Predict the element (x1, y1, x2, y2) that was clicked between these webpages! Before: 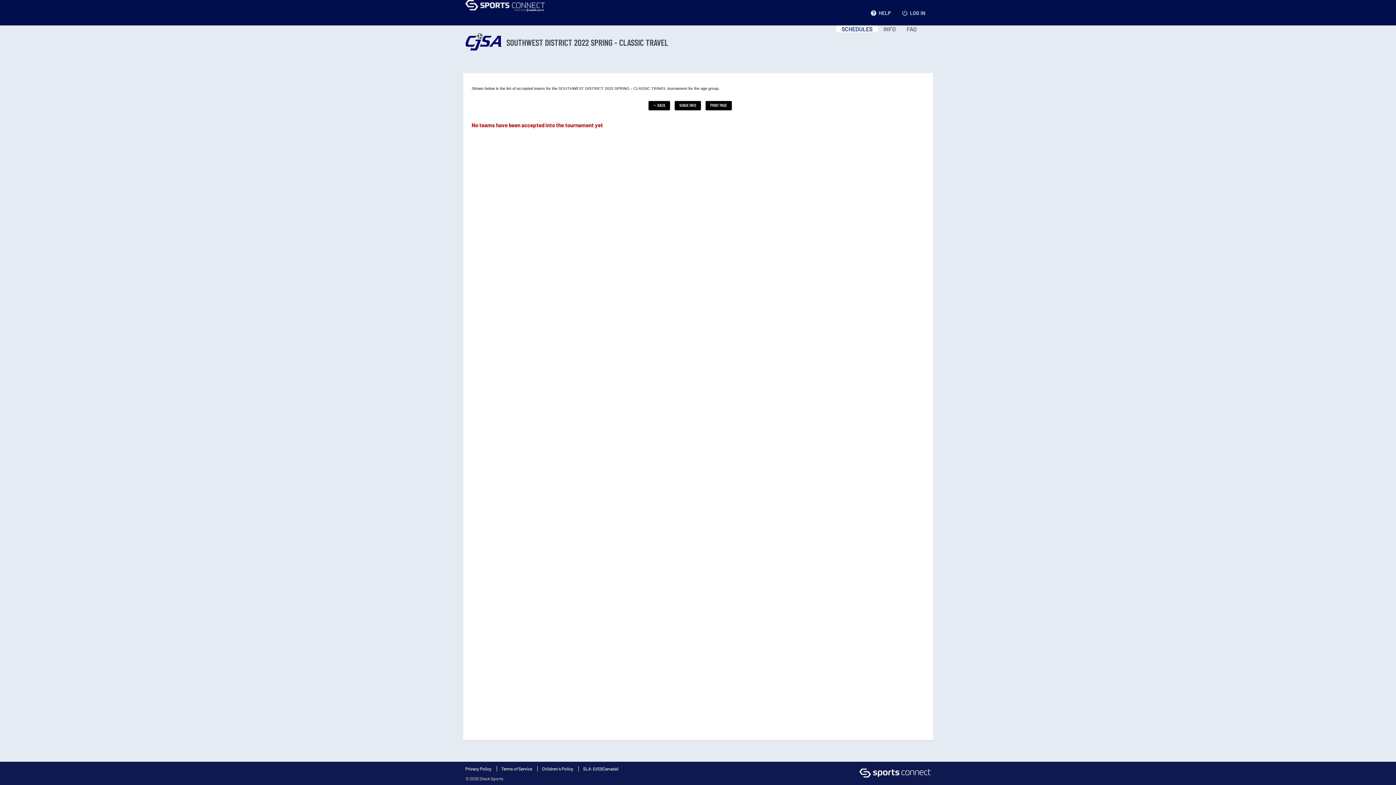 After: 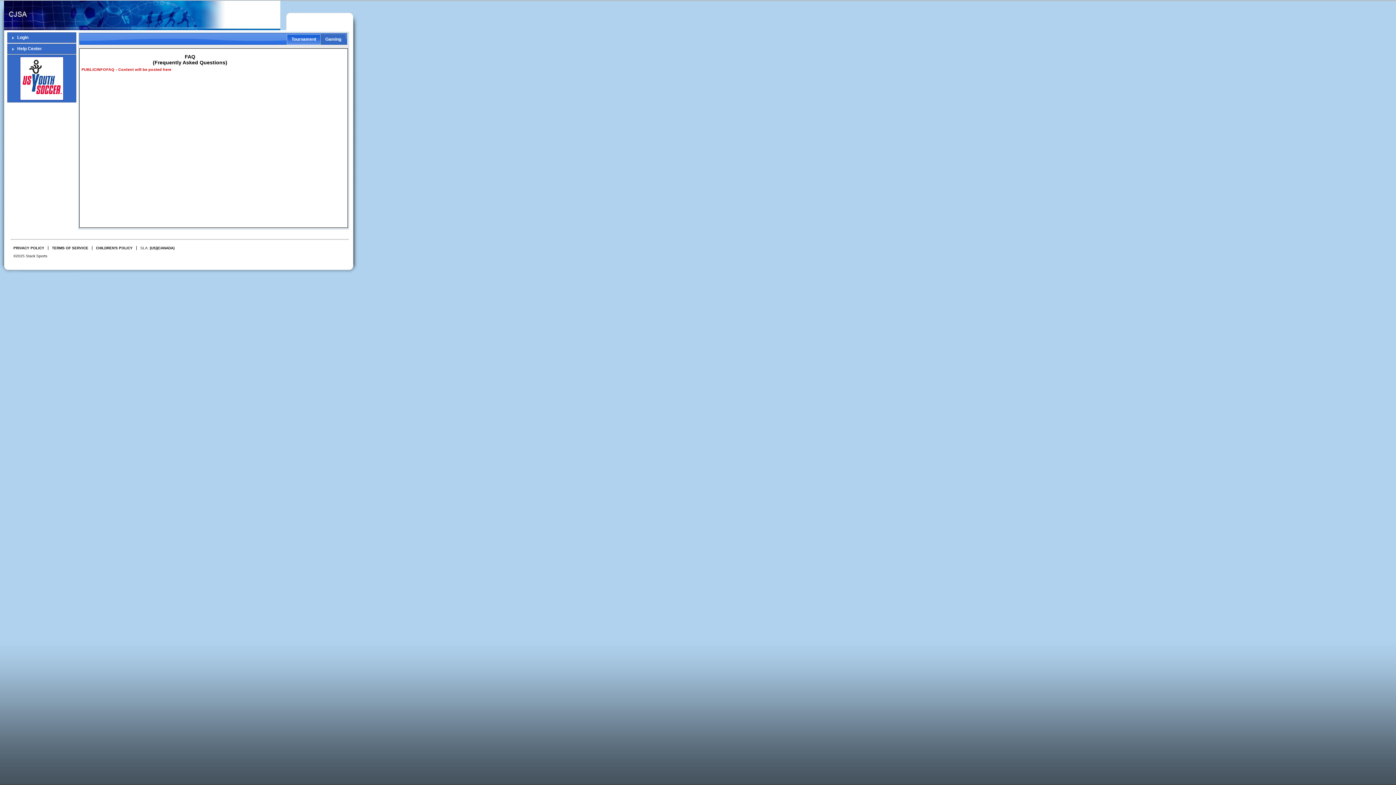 Action: label: FAQ bbox: (901, 25, 922, 32)